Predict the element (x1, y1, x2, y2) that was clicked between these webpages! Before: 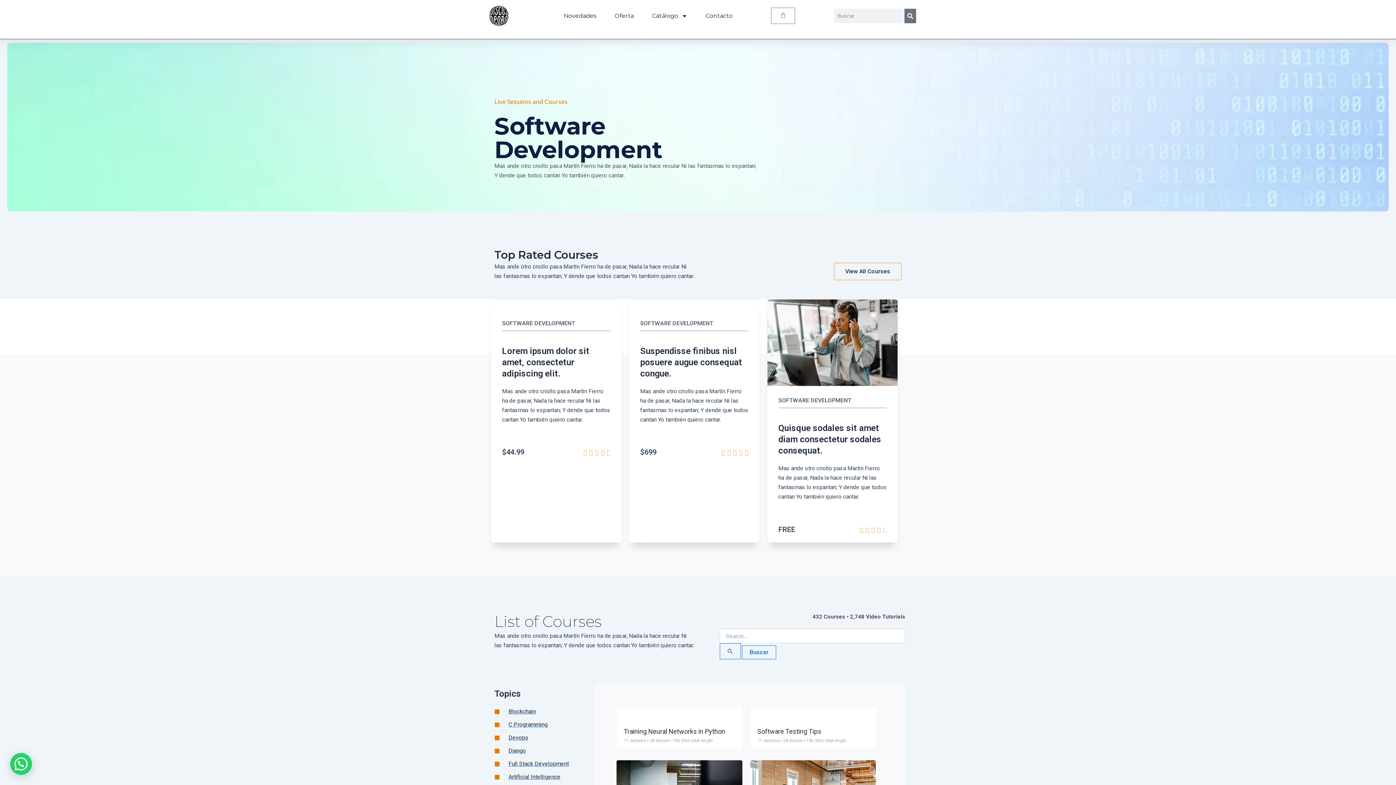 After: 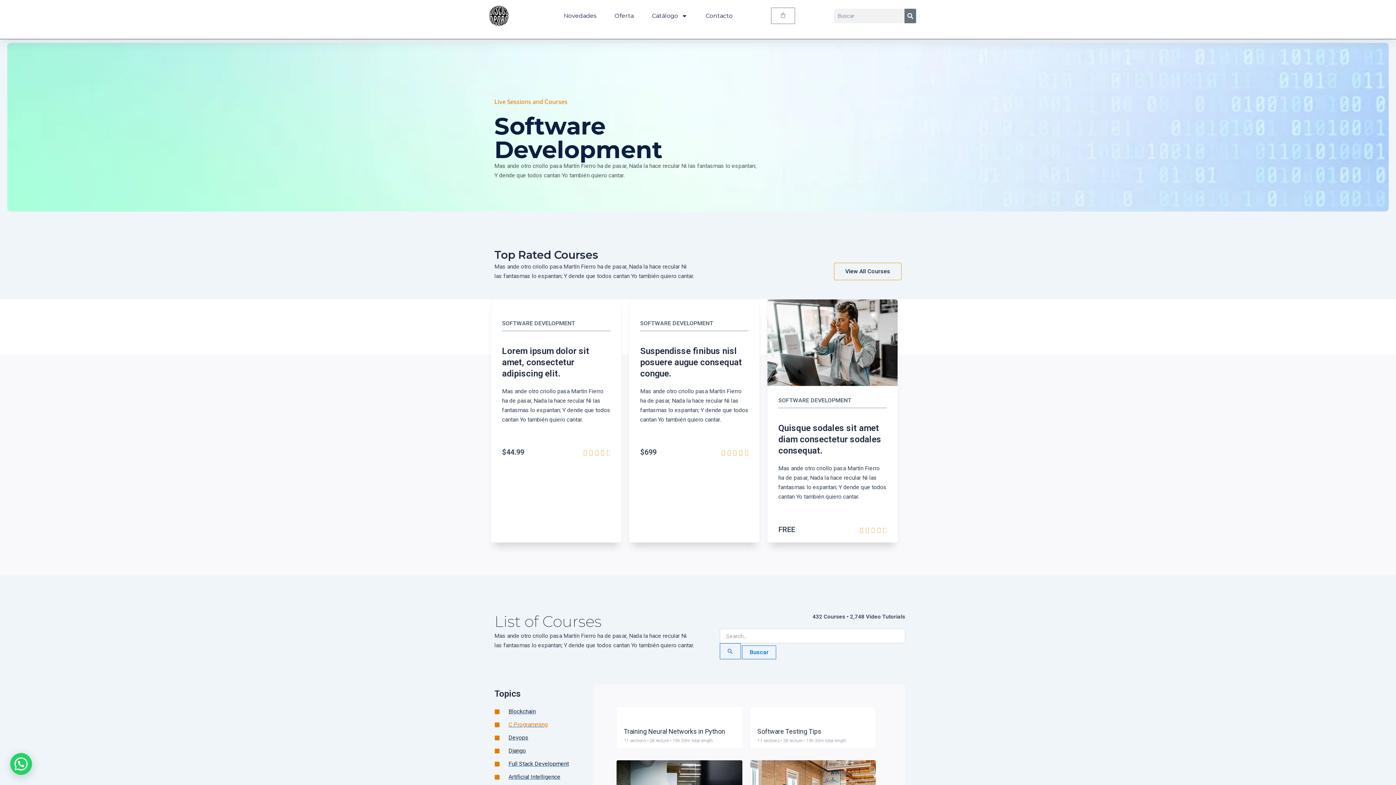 Action: bbox: (494, 720, 572, 729) label: C Programming